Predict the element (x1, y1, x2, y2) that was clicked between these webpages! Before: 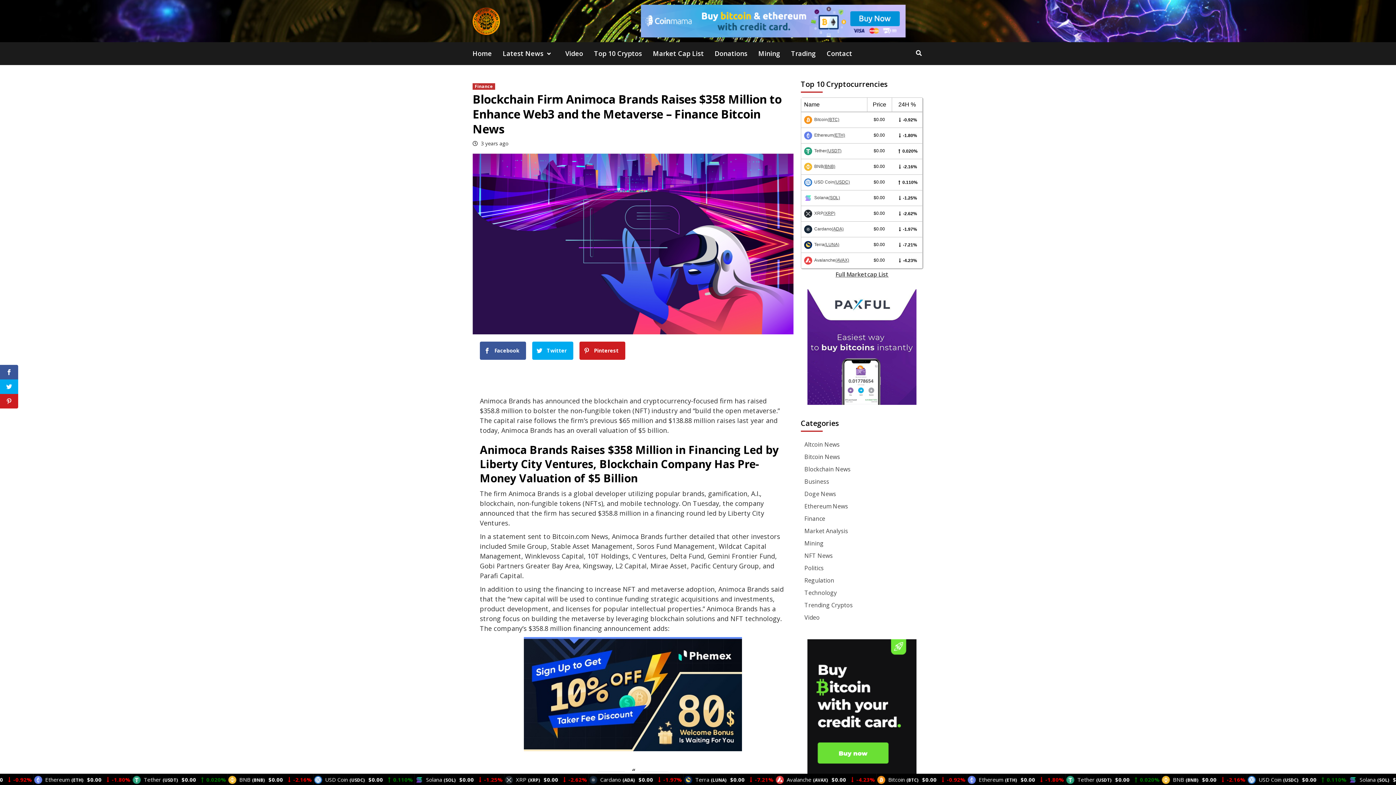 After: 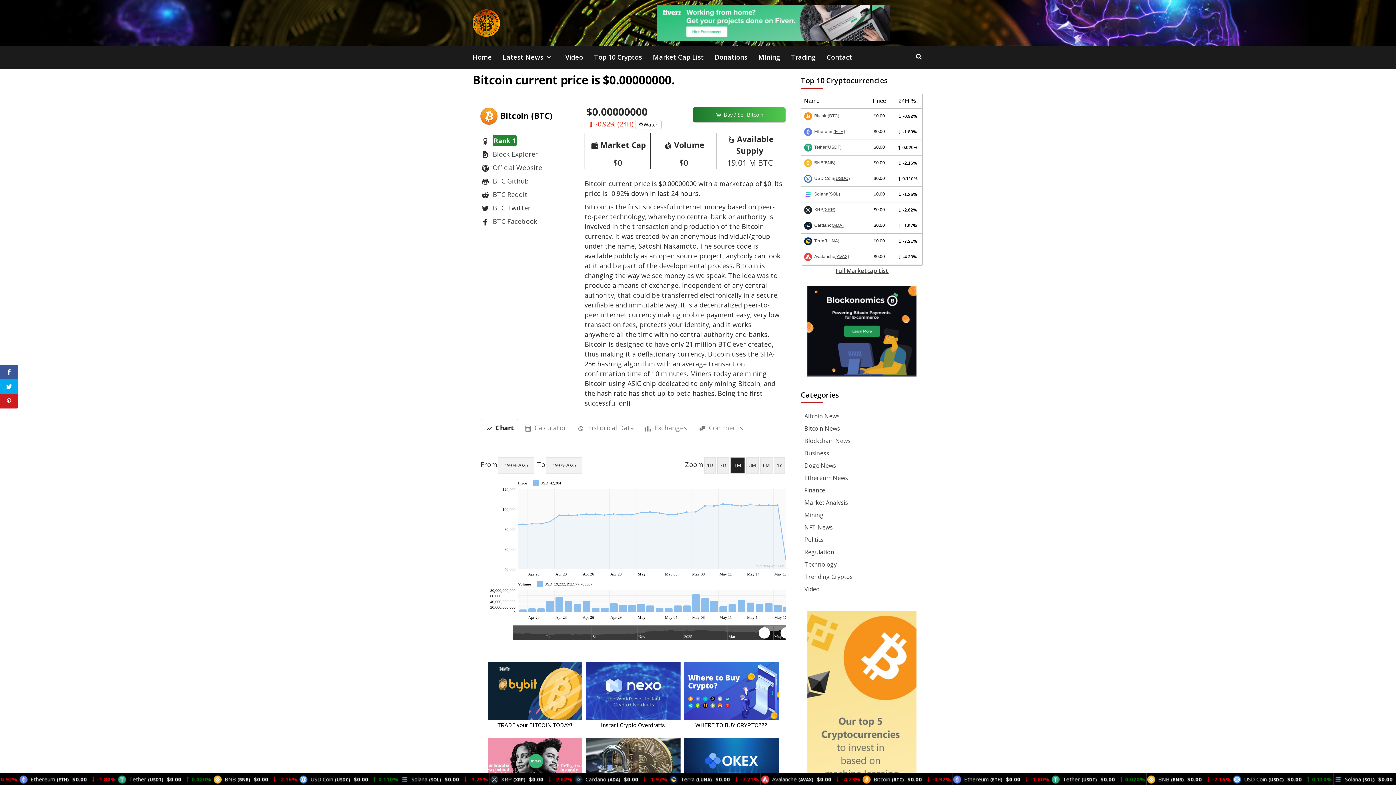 Action: bbox: (804, 117, 839, 122) label: Bitcoin(BTC)